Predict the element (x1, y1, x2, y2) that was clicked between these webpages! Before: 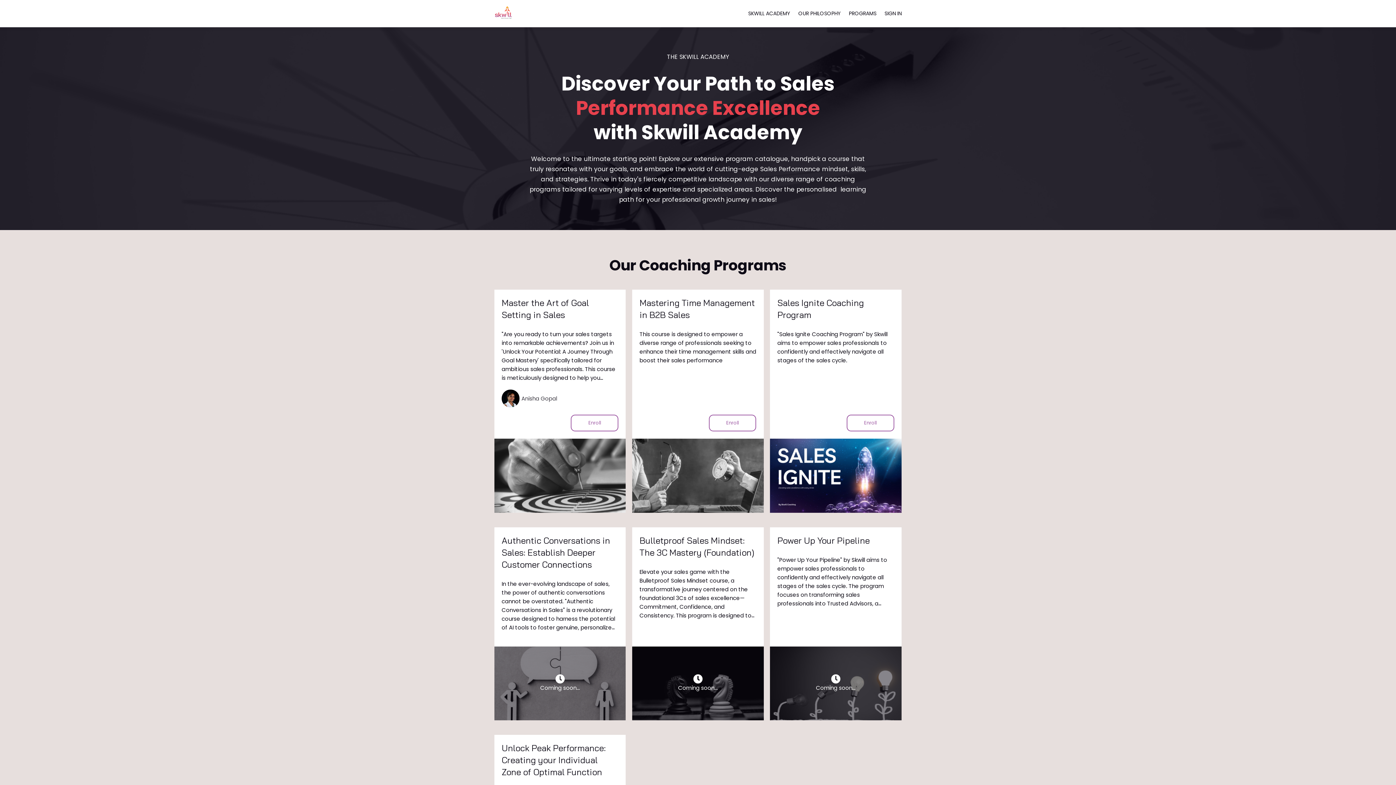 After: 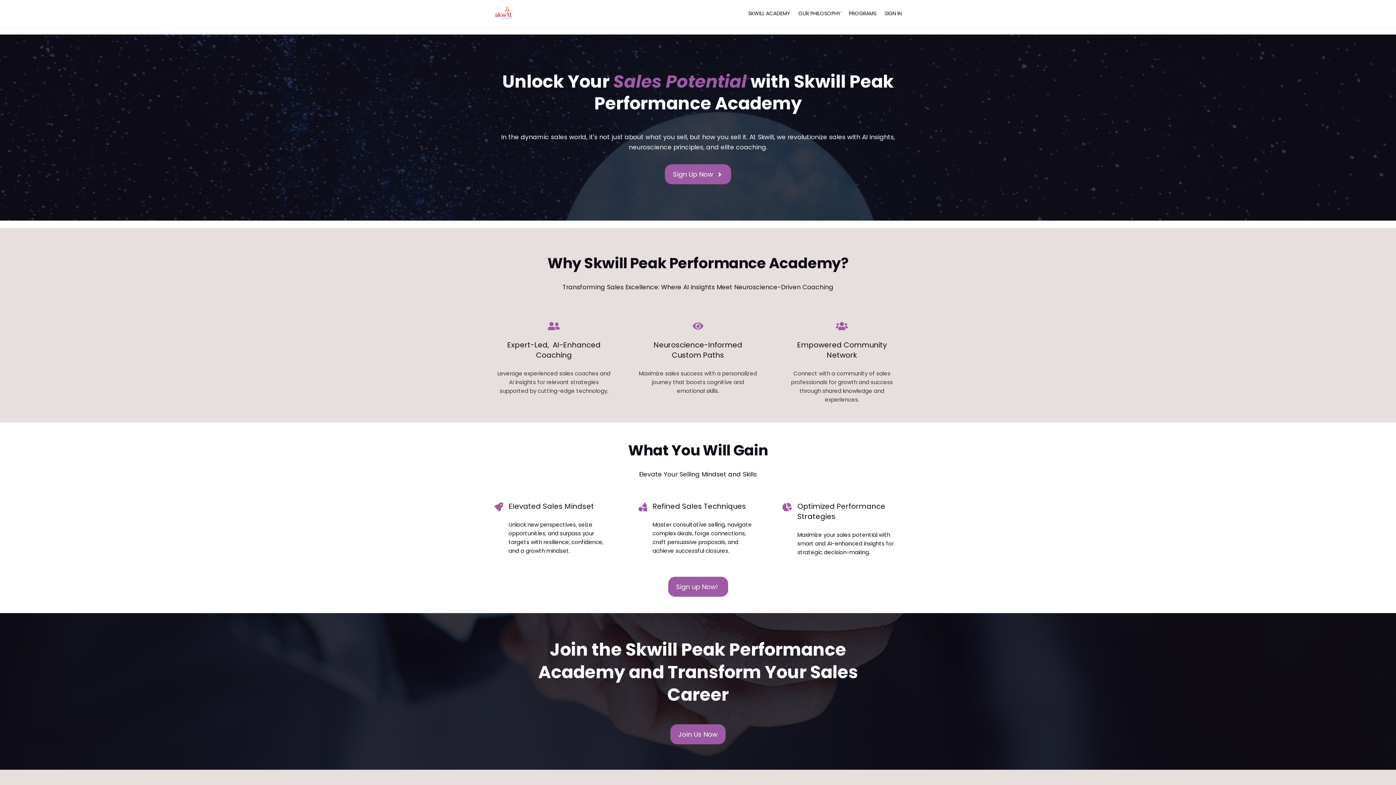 Action: bbox: (494, 4, 512, 22)